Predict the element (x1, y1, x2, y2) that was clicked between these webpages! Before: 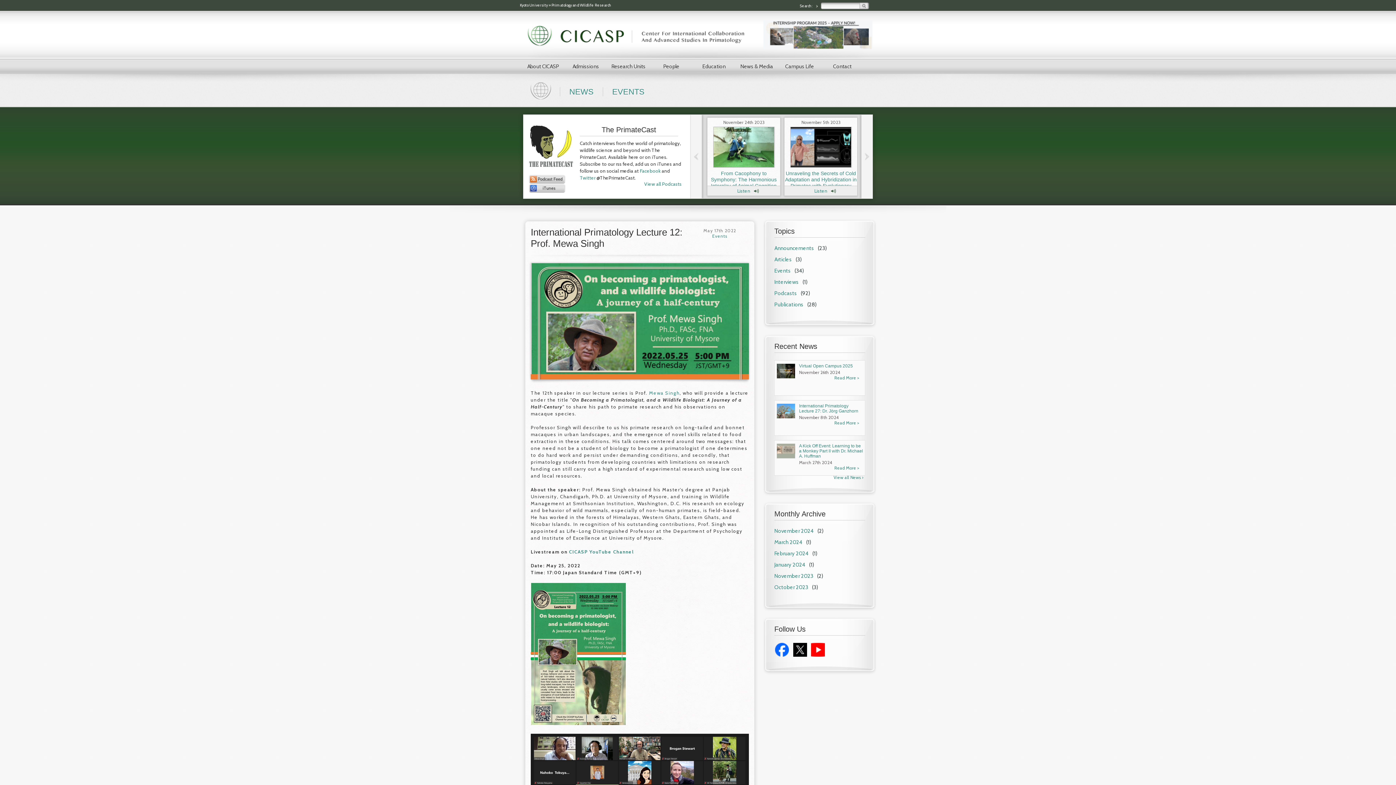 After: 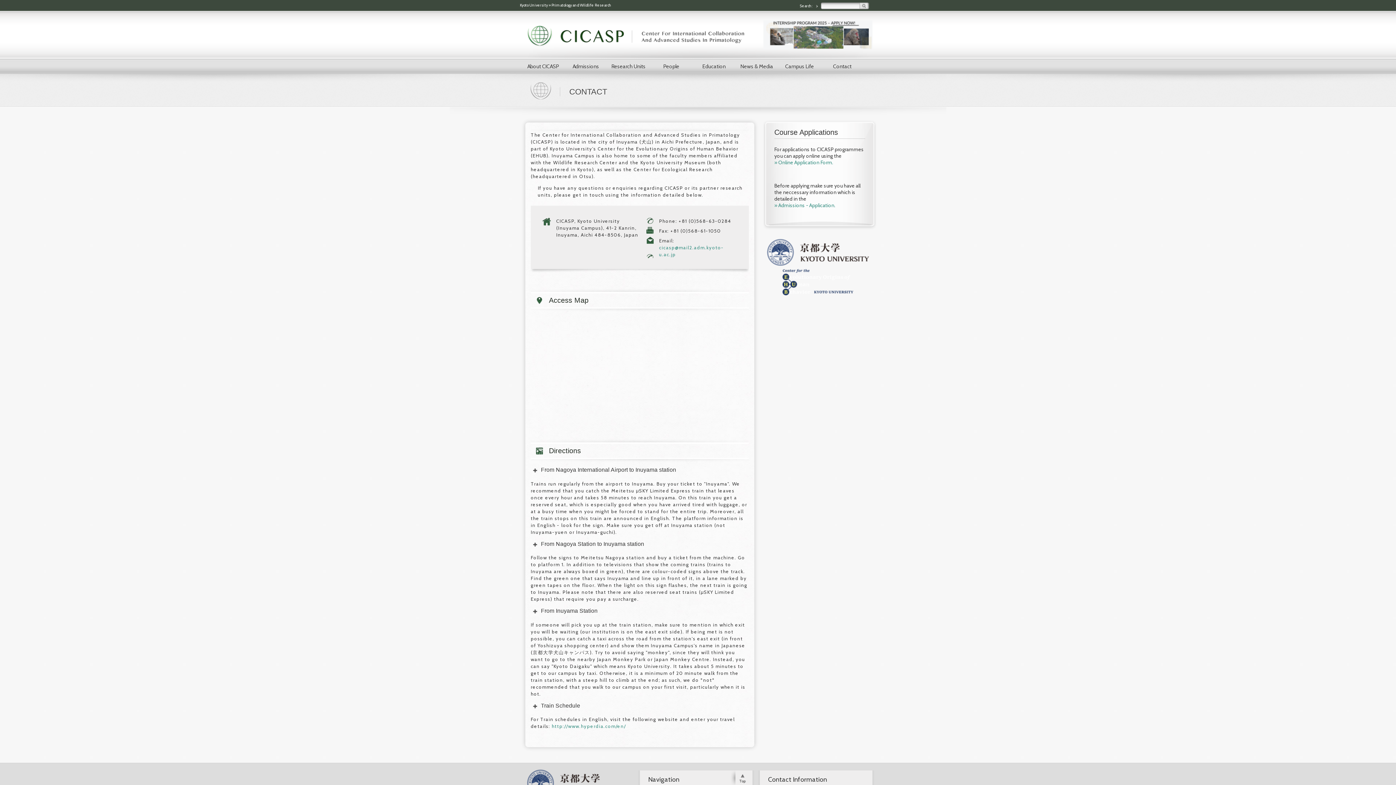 Action: label: Contact bbox: (819, 58, 865, 72)